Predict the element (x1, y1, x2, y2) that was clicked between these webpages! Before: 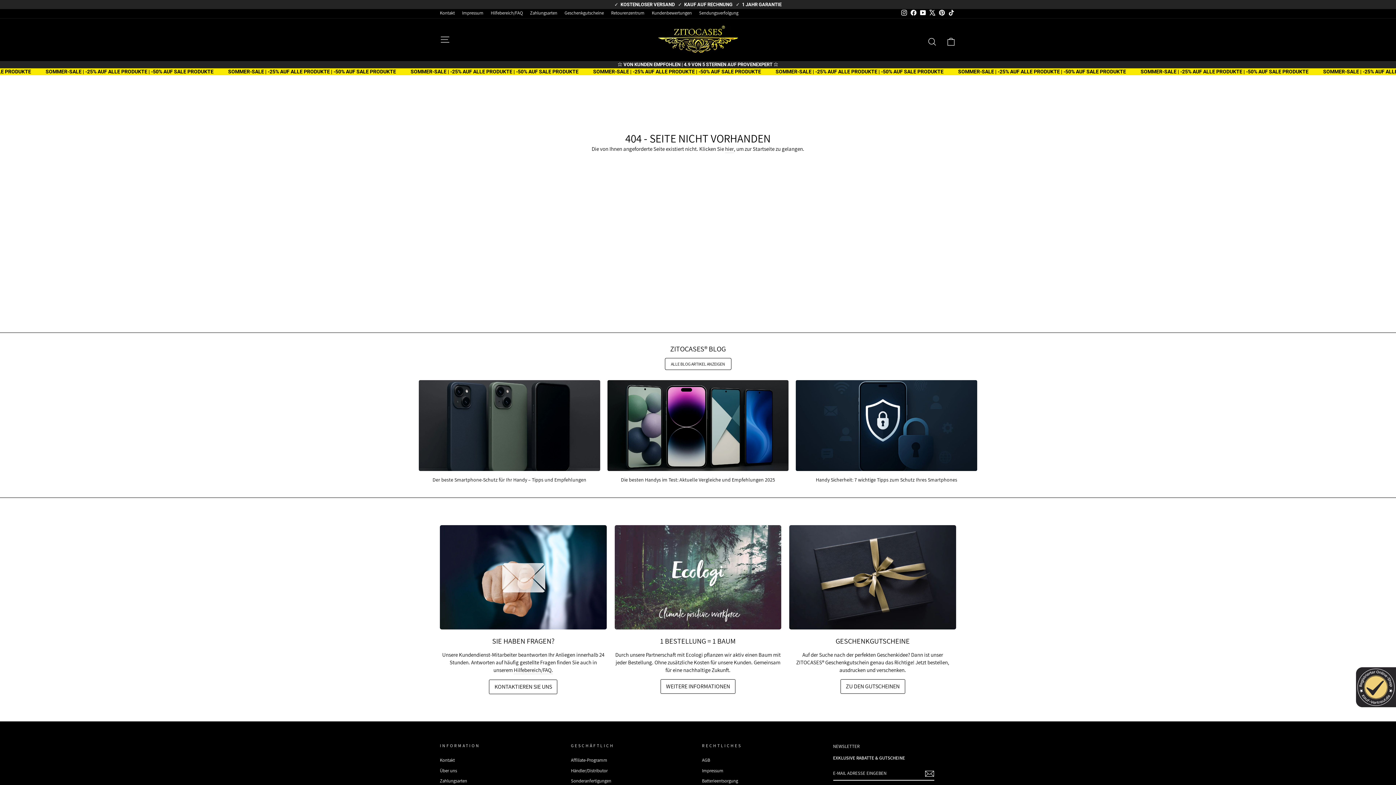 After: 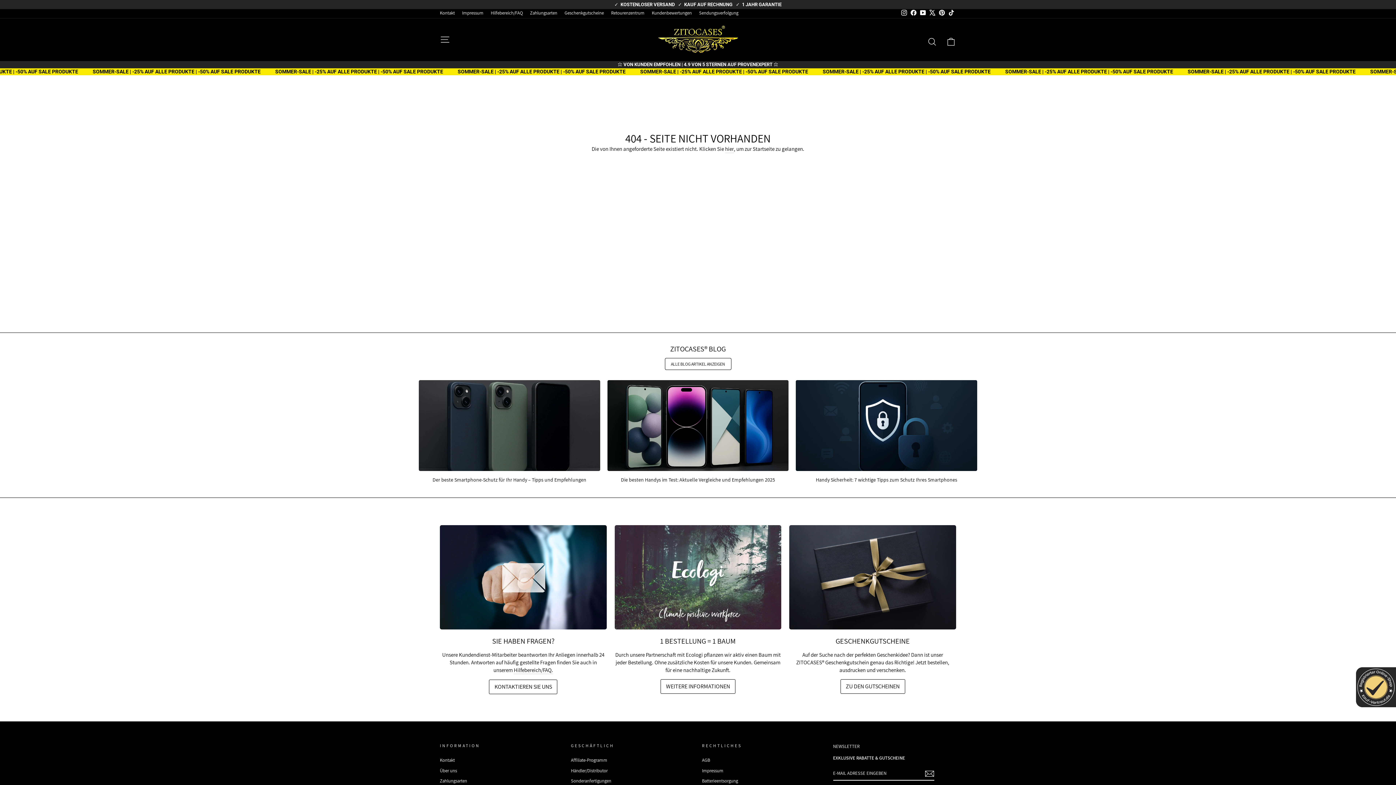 Action: bbox: (918, 8, 928, 18) label: YouTube